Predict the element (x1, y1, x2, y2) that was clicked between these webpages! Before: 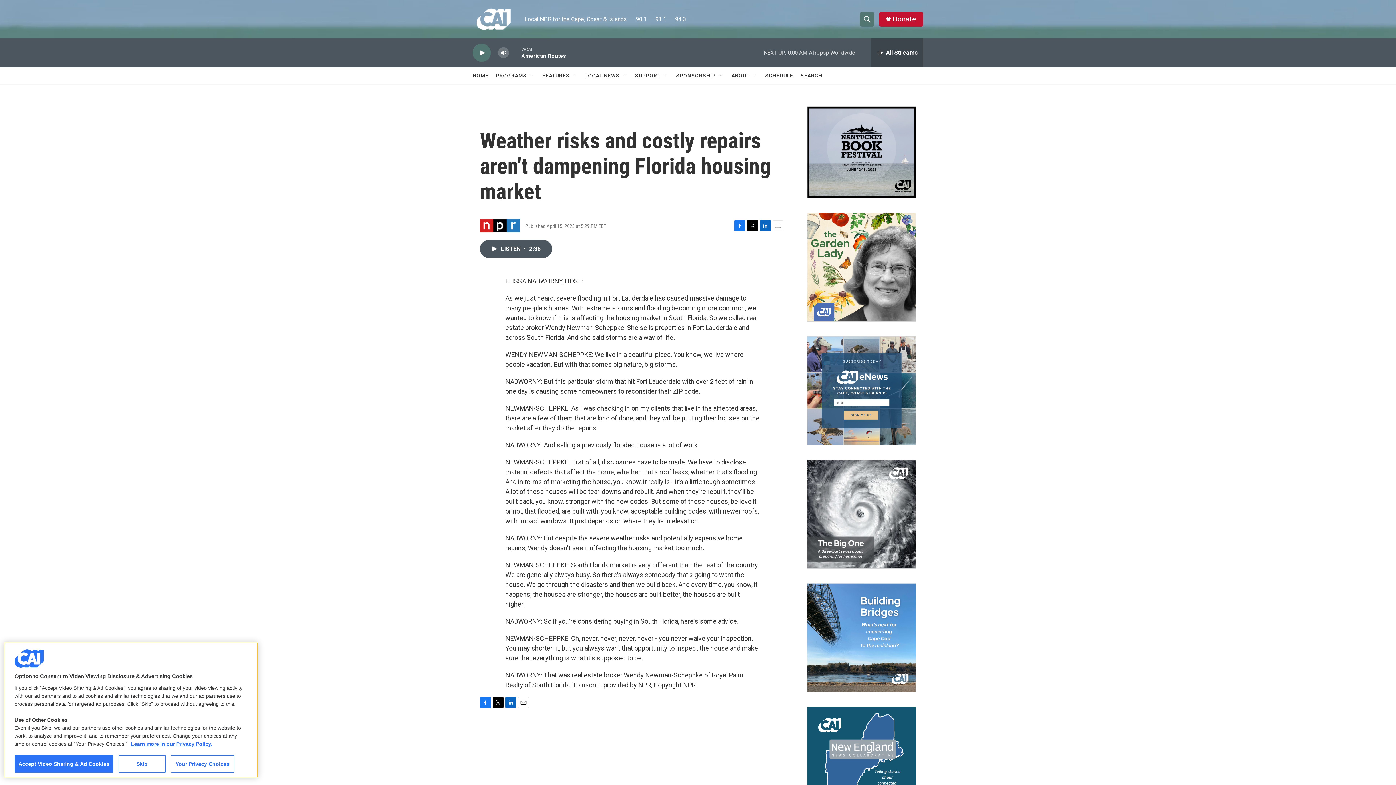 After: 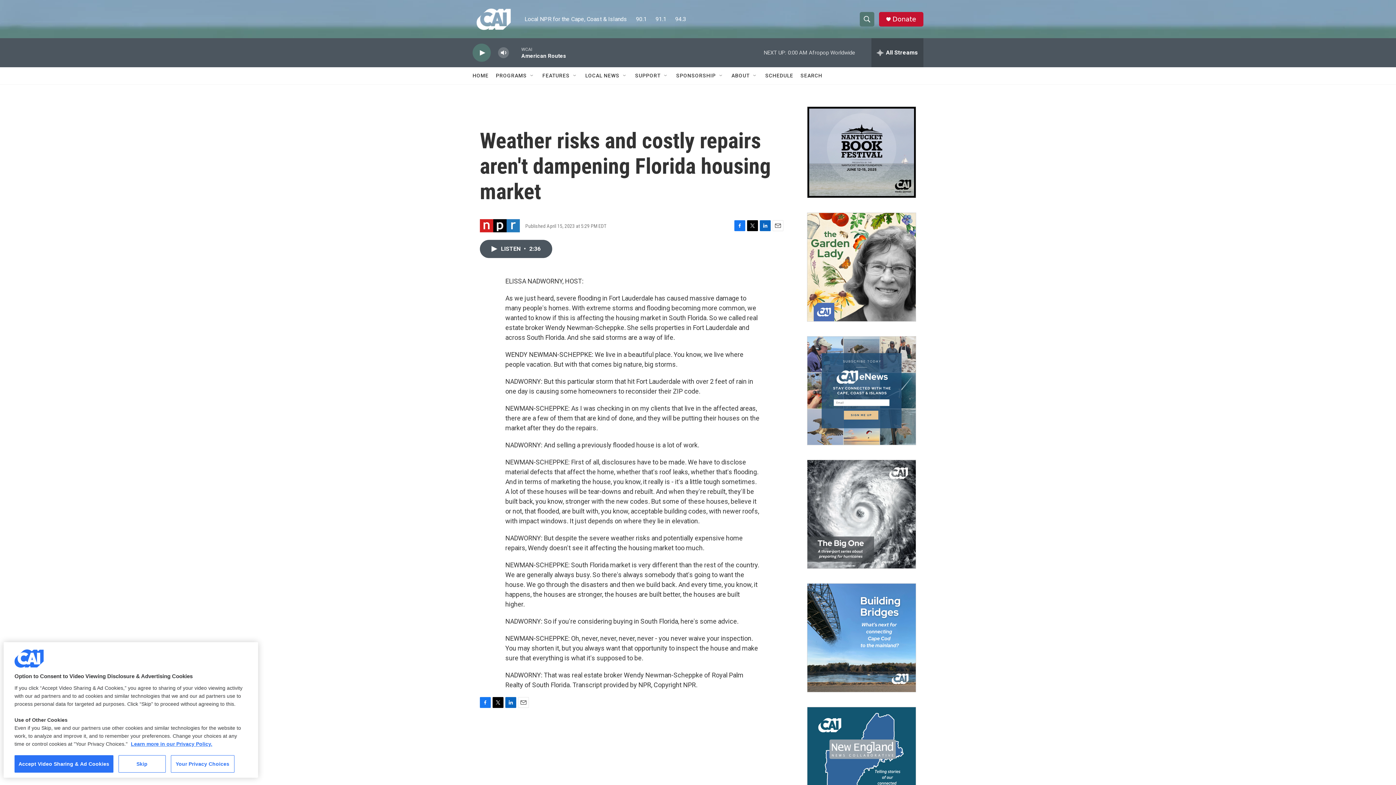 Action: bbox: (892, 15, 916, 22) label: Donate